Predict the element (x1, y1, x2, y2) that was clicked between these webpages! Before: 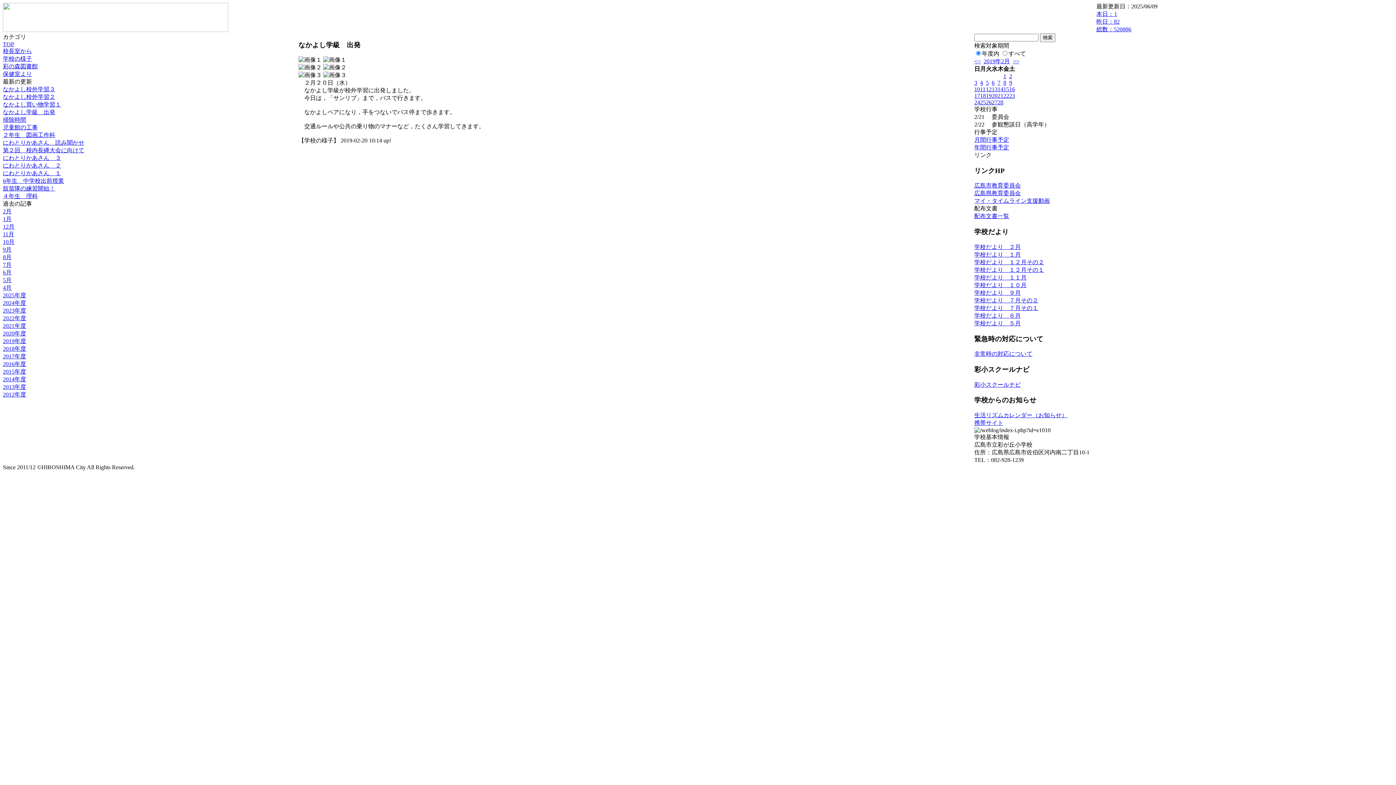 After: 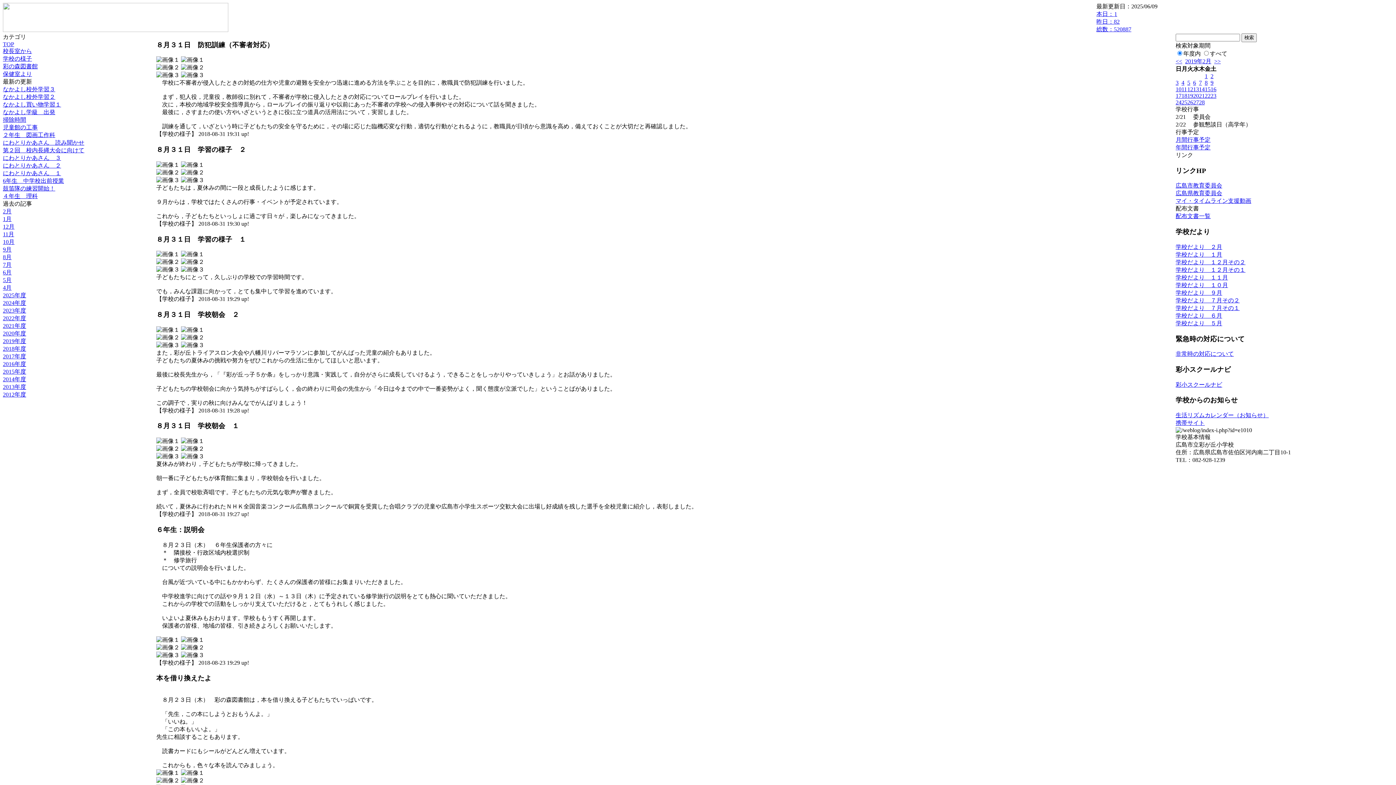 Action: label: 8月 bbox: (2, 254, 11, 260)